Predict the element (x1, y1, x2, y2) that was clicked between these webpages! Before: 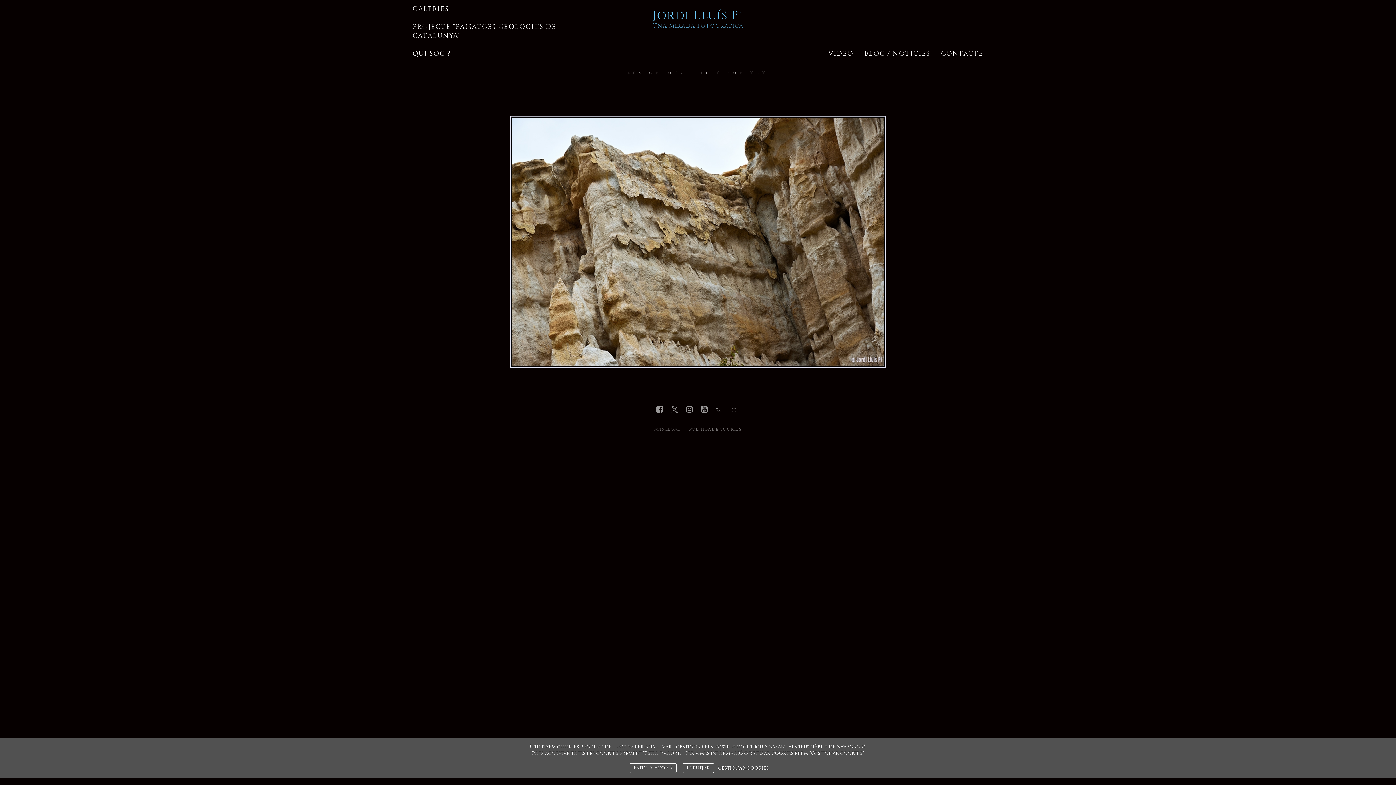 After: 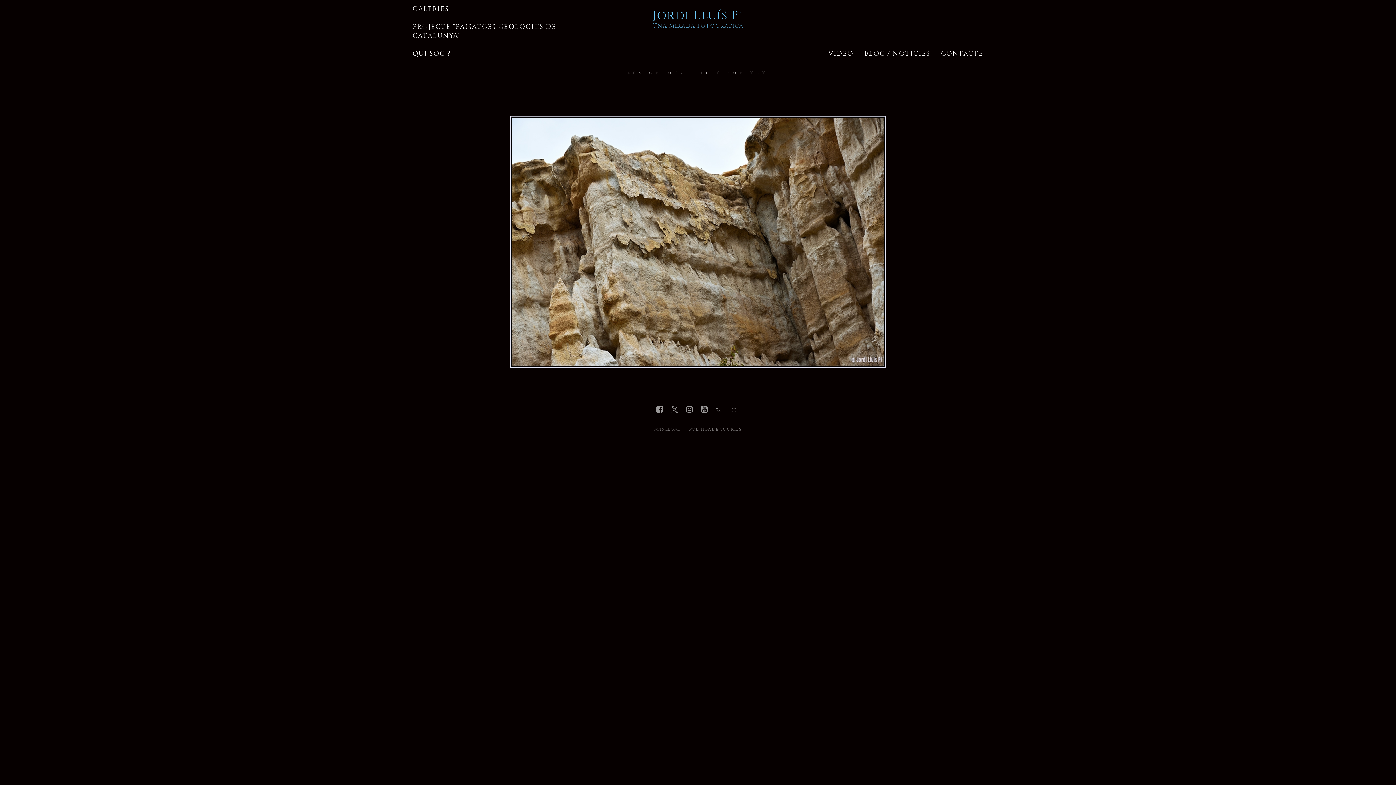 Action: bbox: (629, 763, 676, 773) label: Estic d`acord